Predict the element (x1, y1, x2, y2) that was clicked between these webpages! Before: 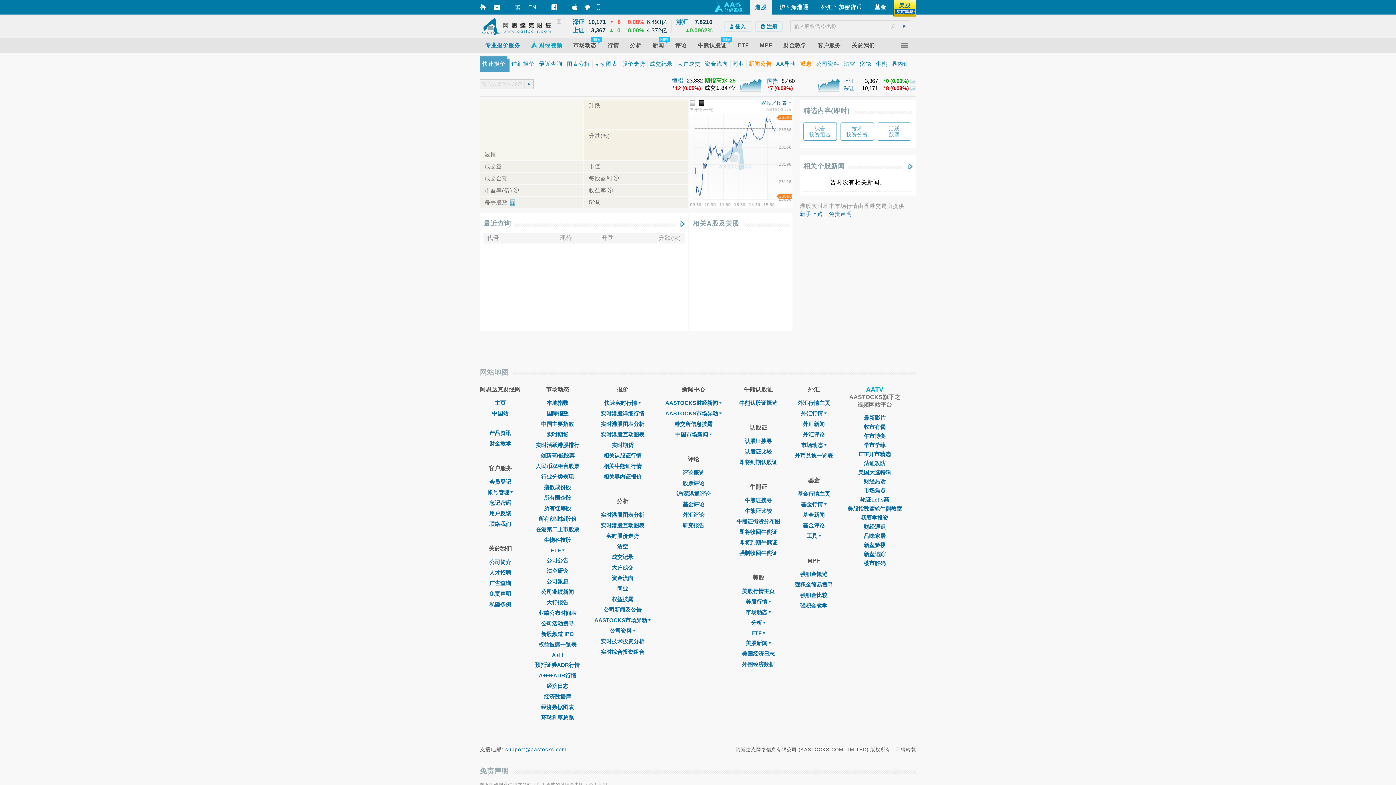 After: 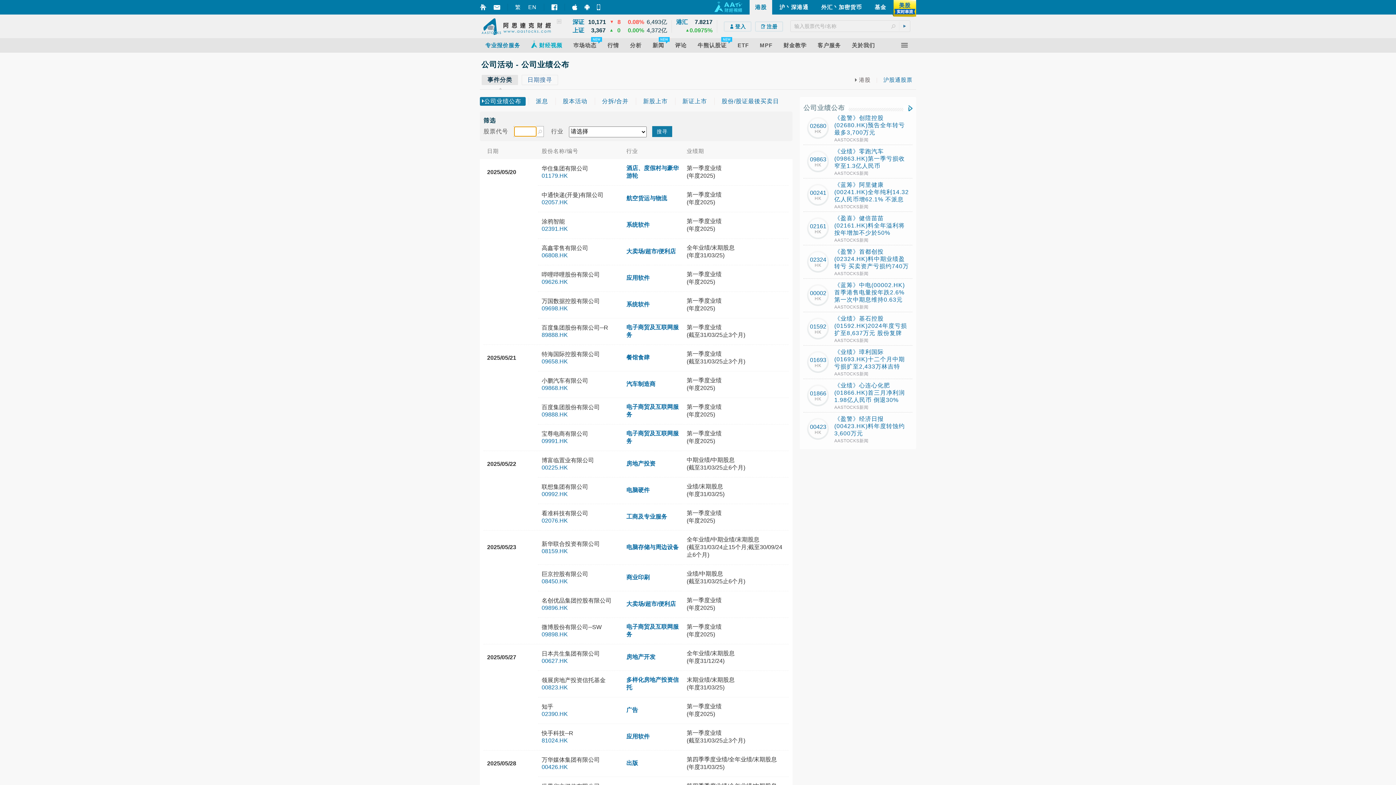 Action: bbox: (538, 610, 576, 616) label: 业绩公布时间表